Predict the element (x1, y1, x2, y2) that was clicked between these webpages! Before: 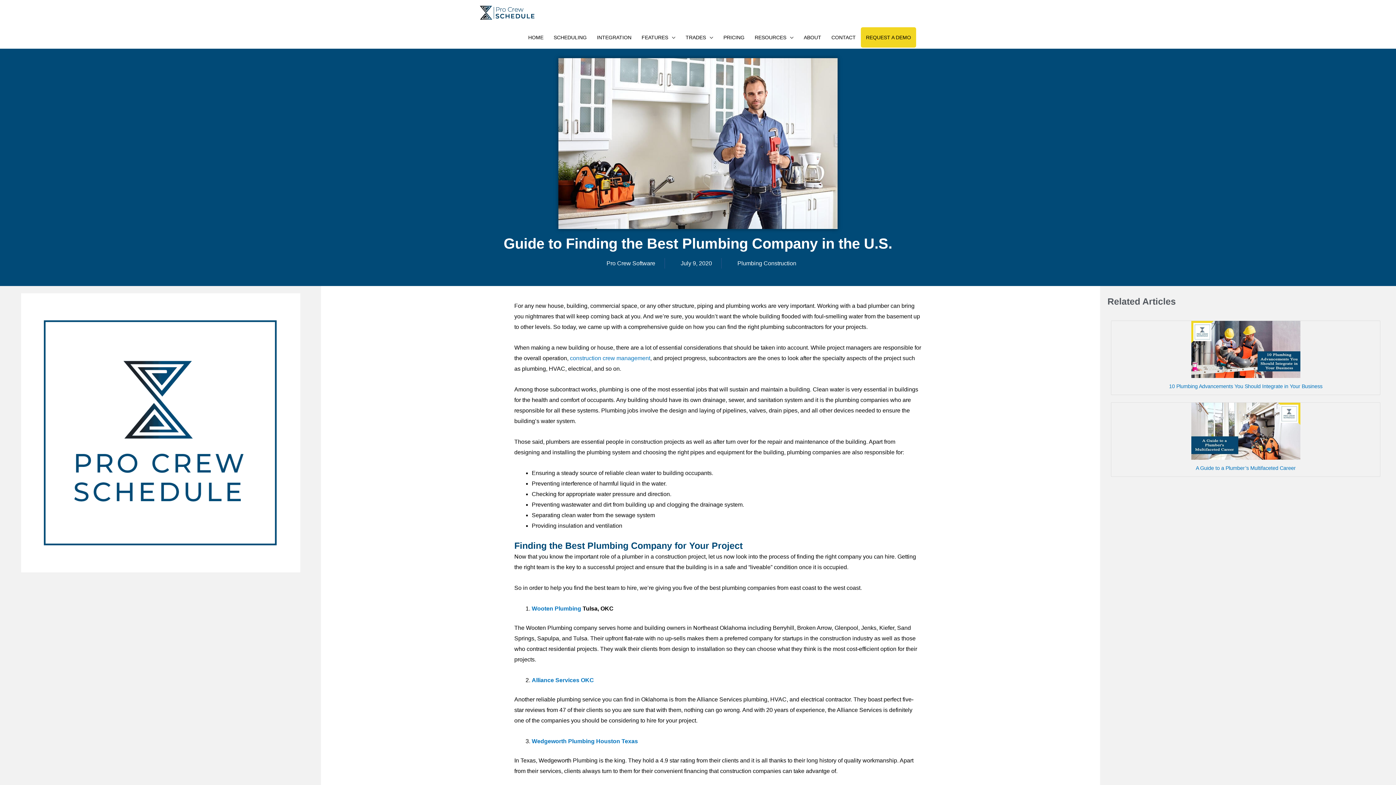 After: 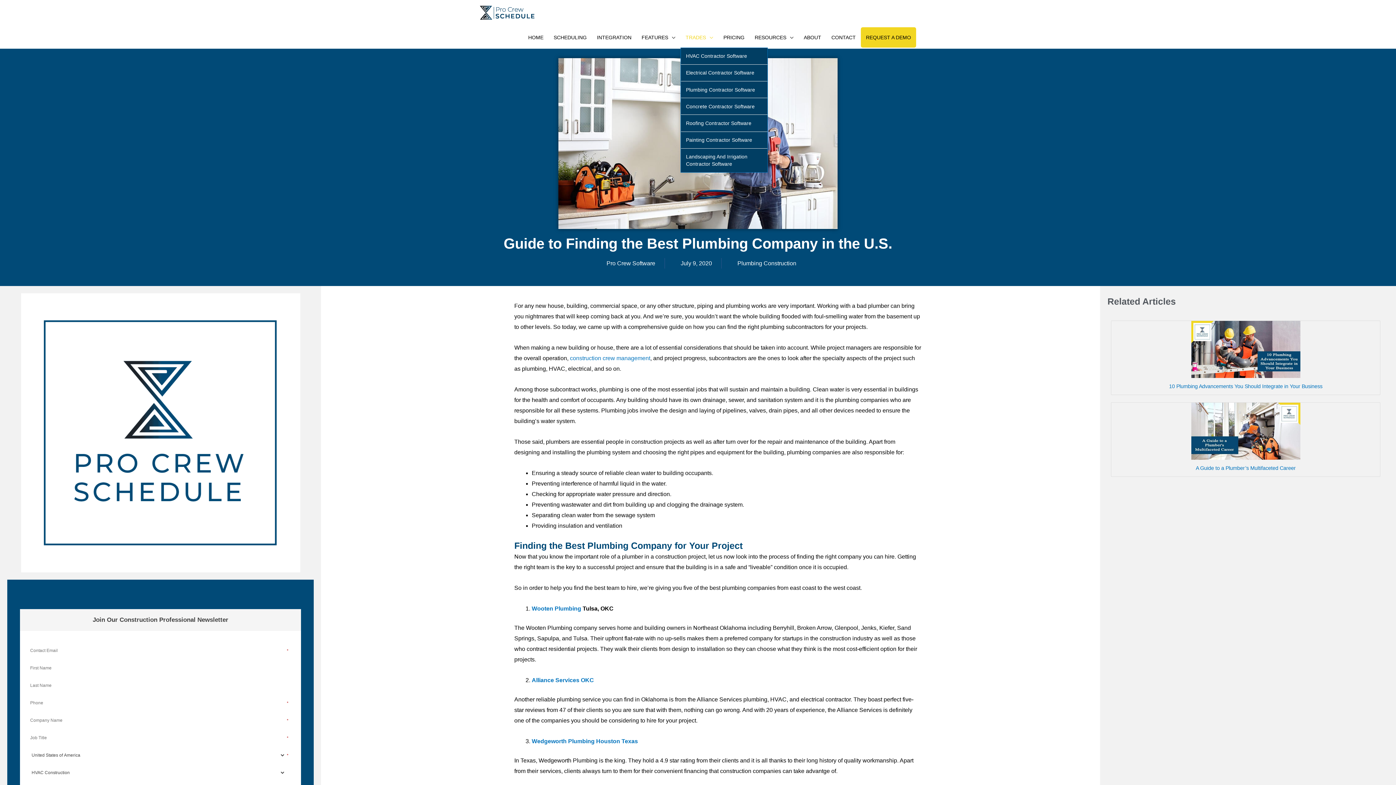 Action: bbox: (680, 27, 718, 47) label: TRADES